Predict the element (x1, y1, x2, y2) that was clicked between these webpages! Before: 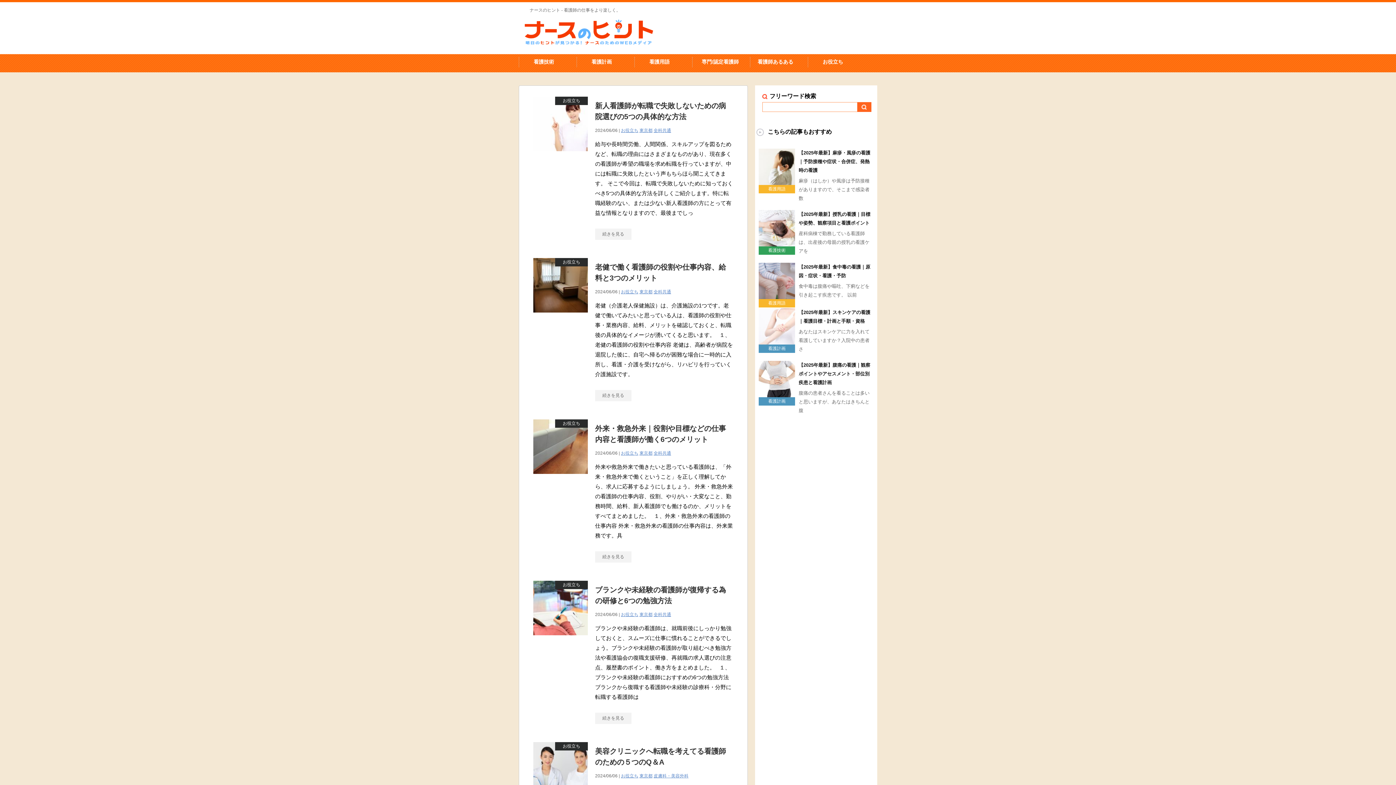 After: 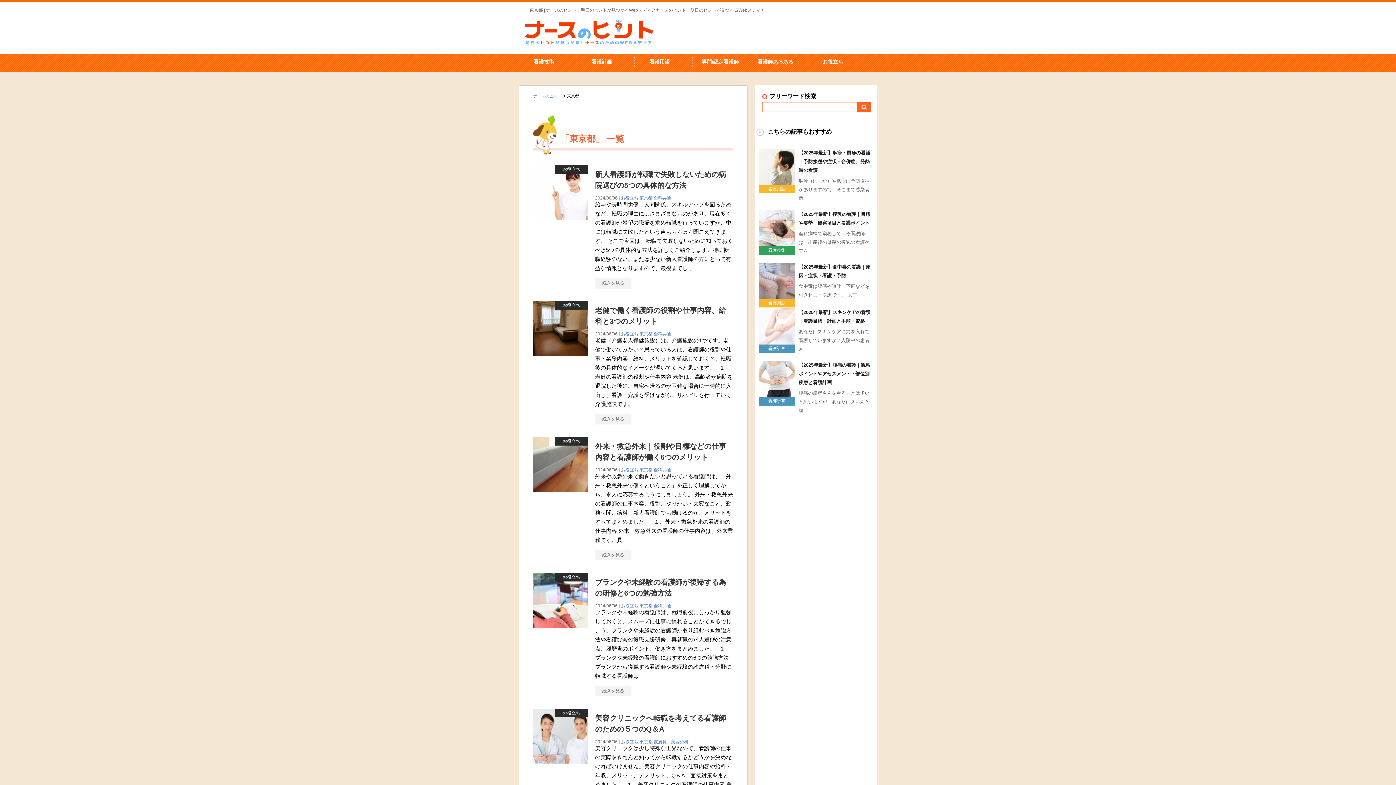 Action: label: 東京都 bbox: (639, 450, 652, 456)